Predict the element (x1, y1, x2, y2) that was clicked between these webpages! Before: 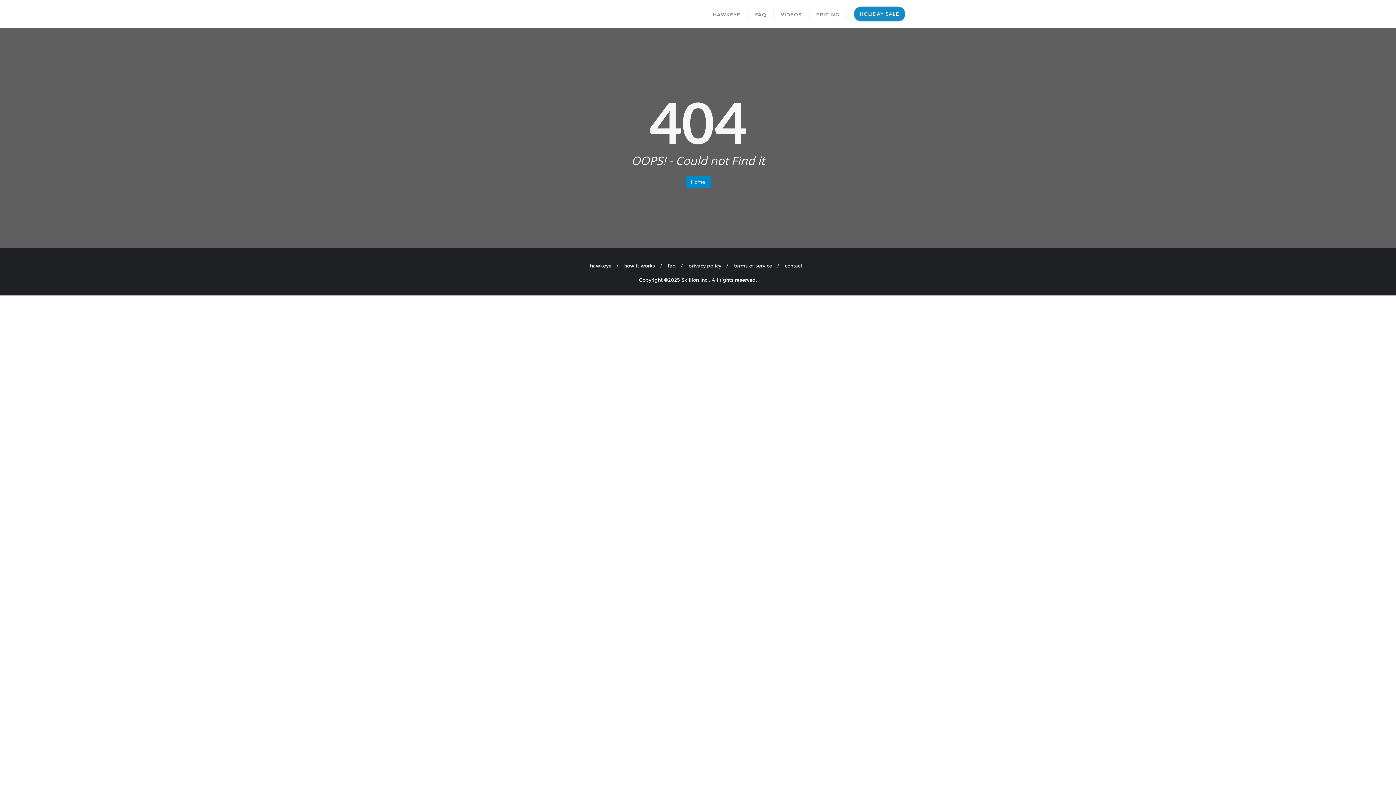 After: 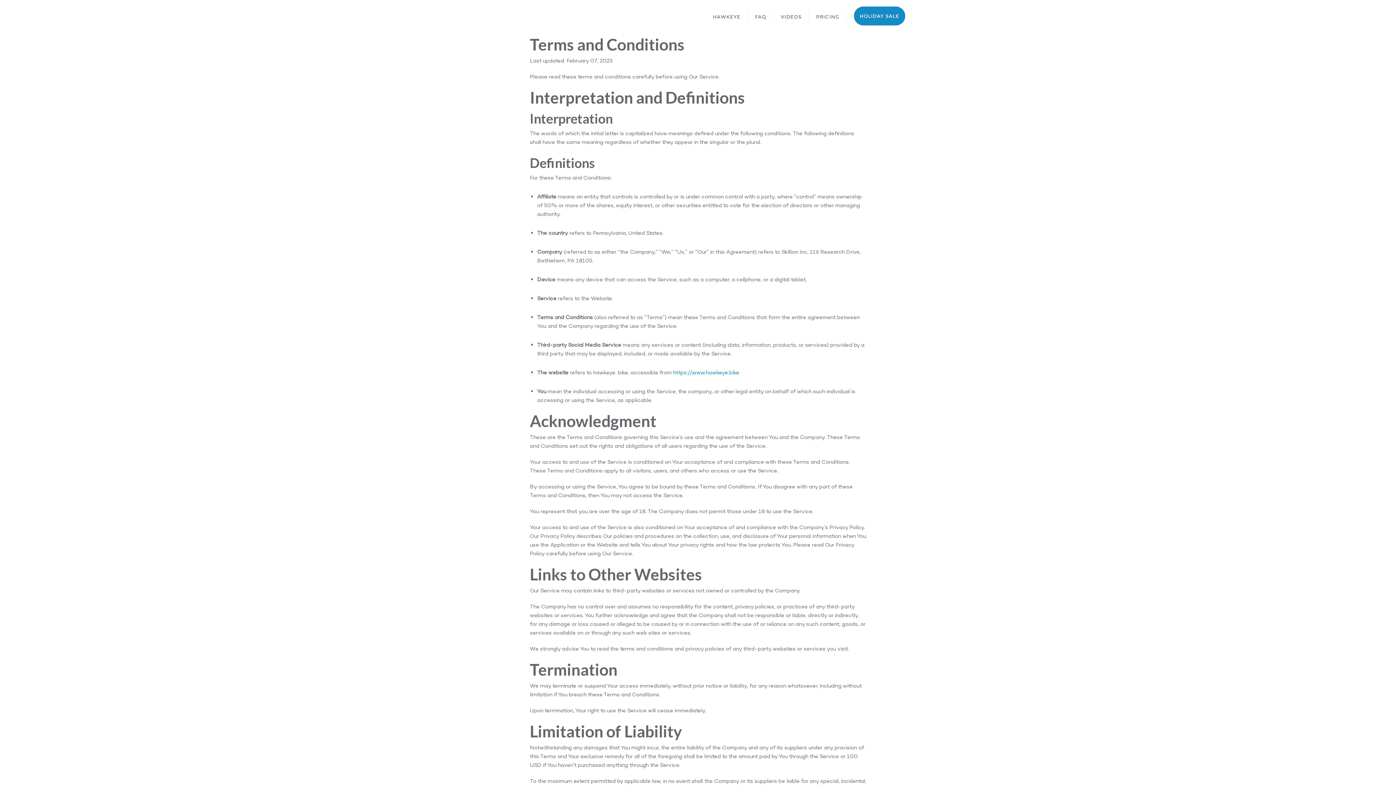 Action: bbox: (734, 261, 772, 270) label: terms of service